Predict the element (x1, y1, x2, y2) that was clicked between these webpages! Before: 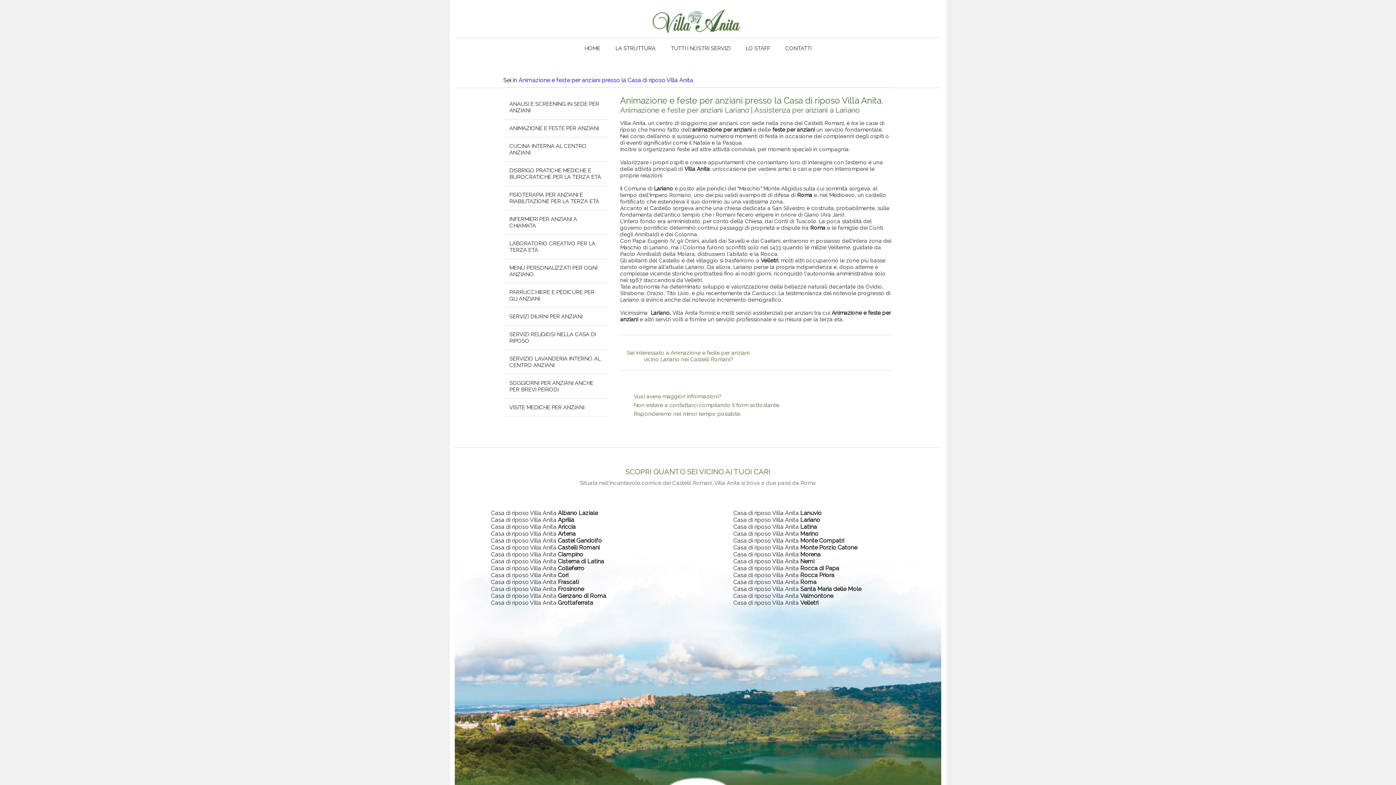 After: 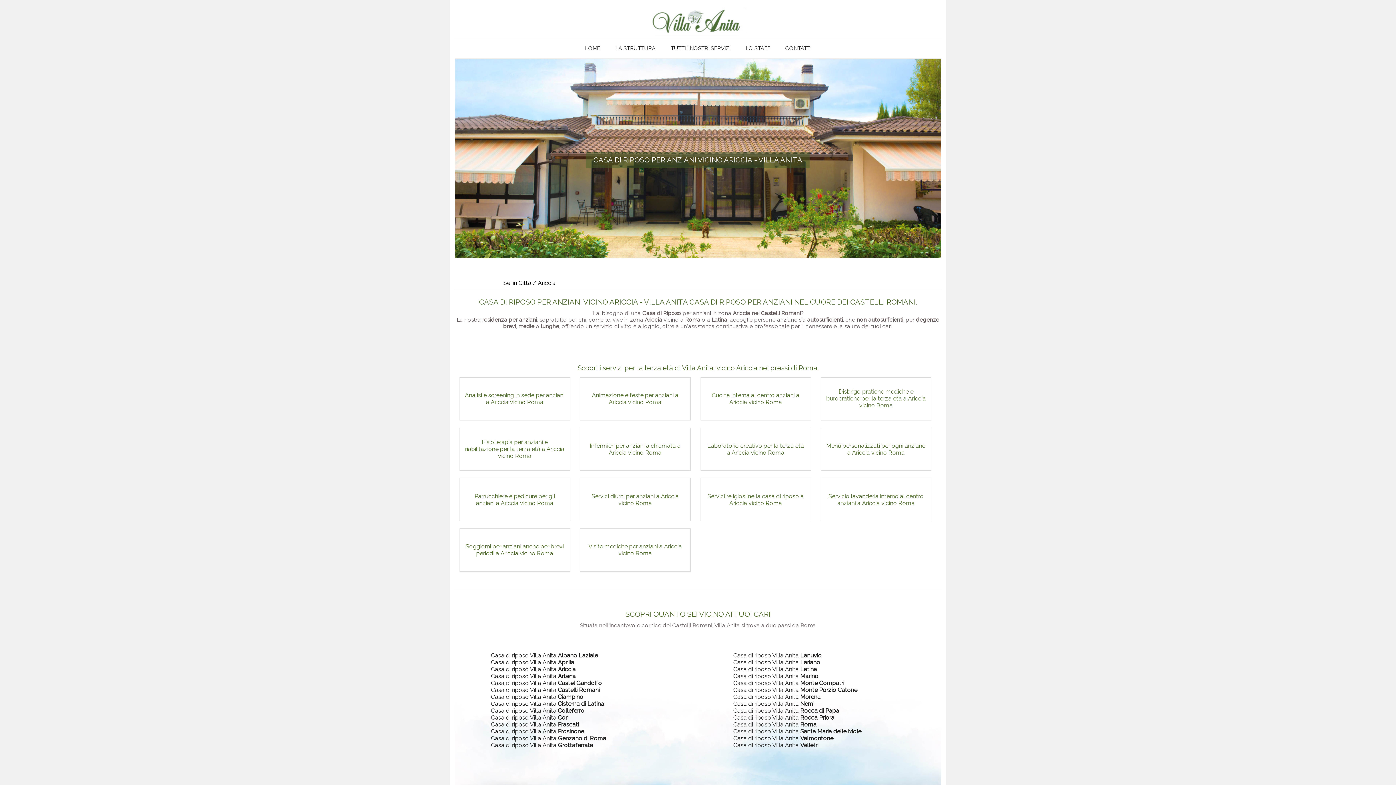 Action: bbox: (491, 523, 575, 530) label: Casa di riposo Villa Anita Ariccia